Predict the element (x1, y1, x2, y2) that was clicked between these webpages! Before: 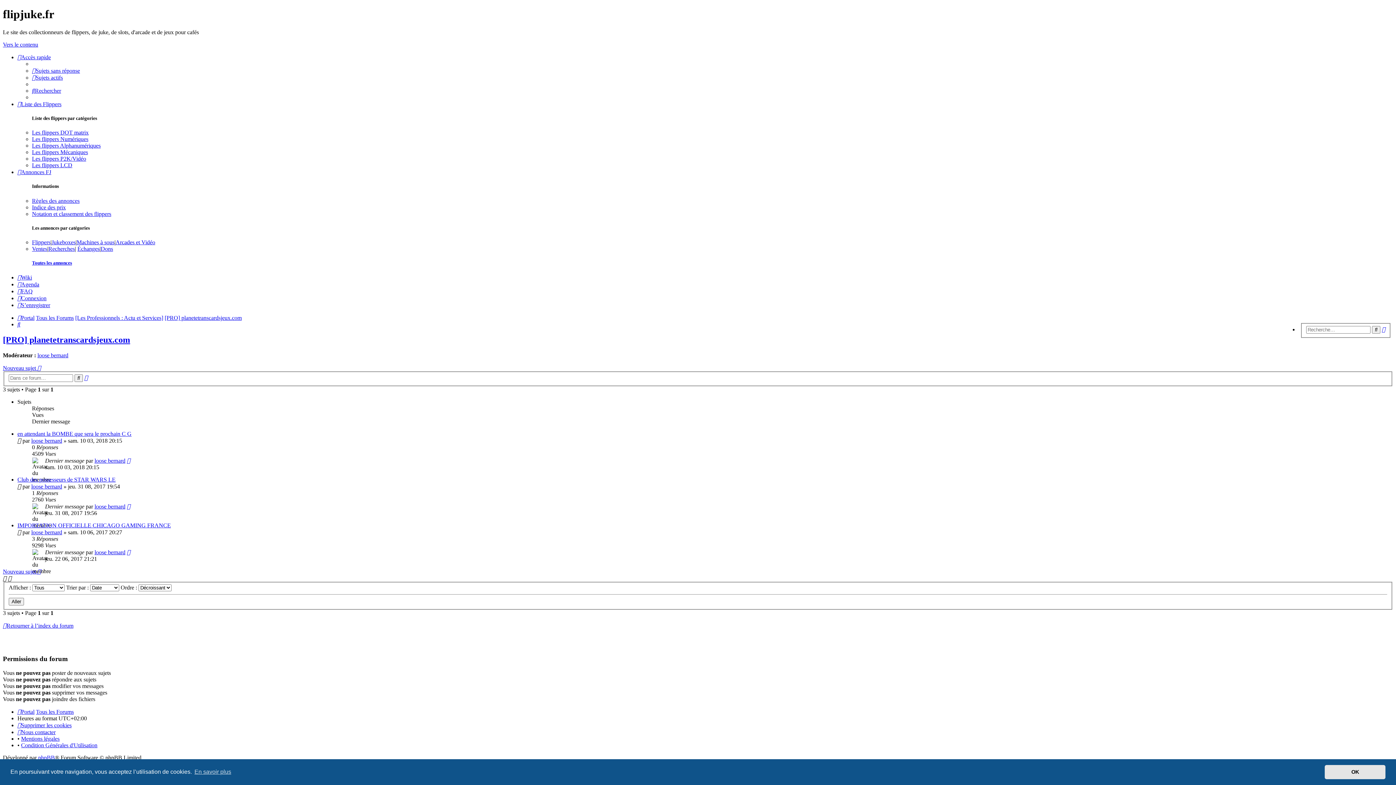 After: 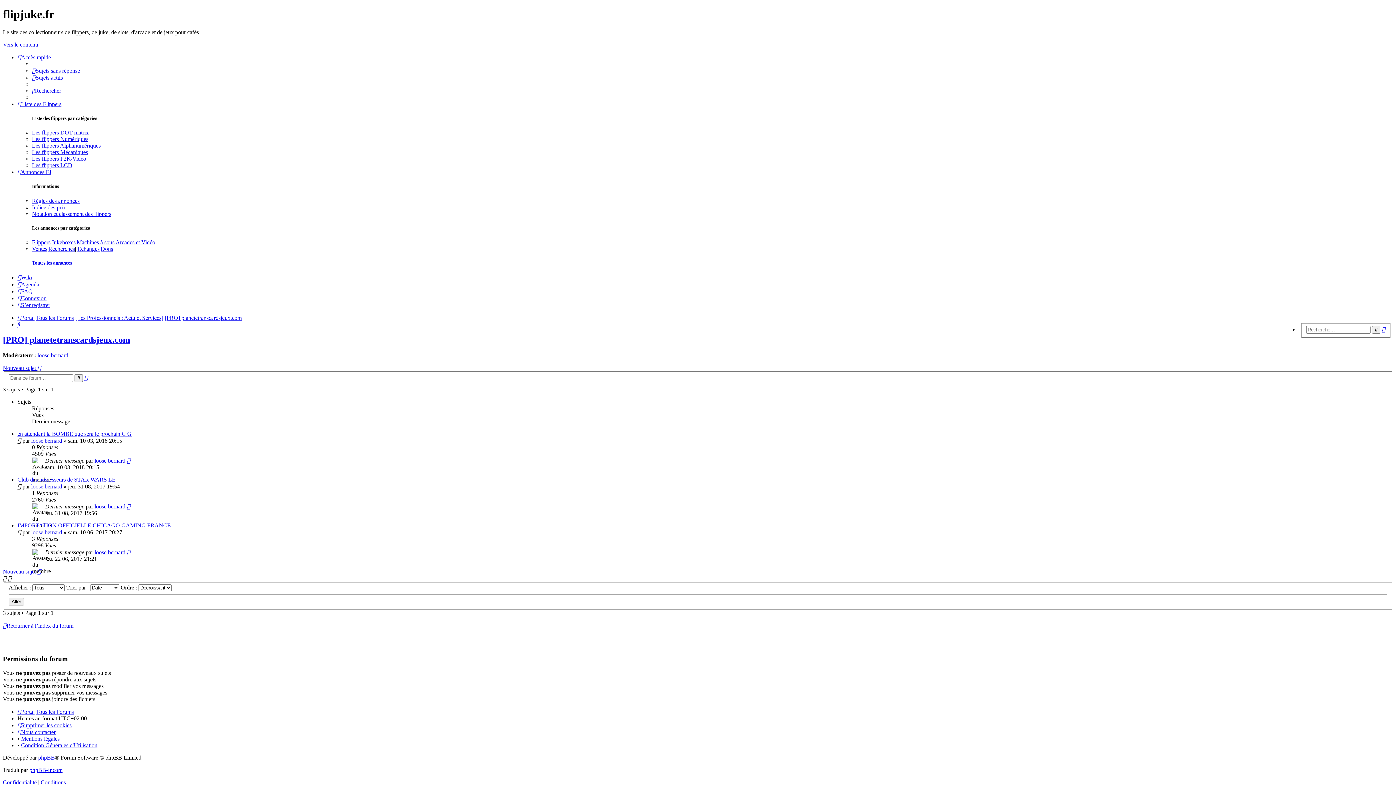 Action: label: dismiss cookie message bbox: (1325, 765, 1385, 779)